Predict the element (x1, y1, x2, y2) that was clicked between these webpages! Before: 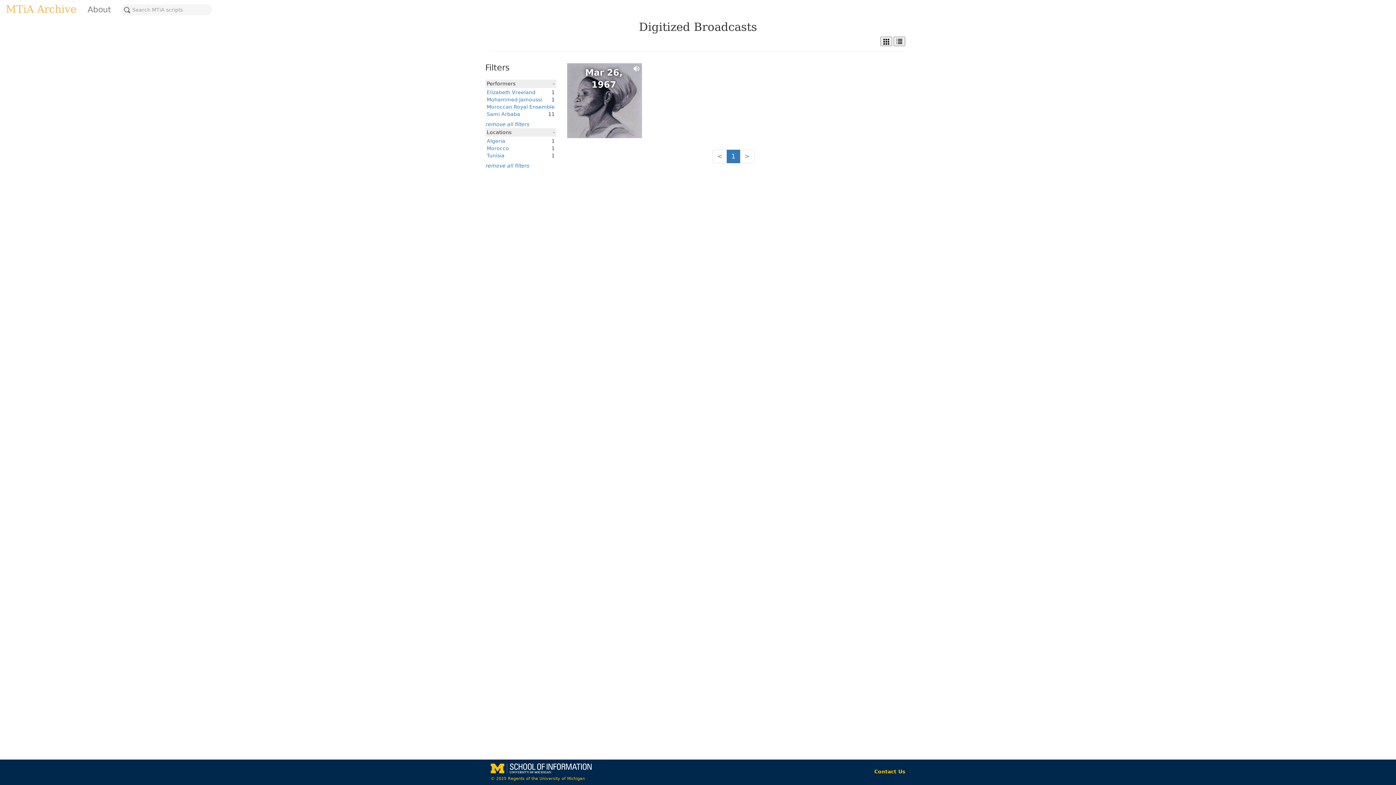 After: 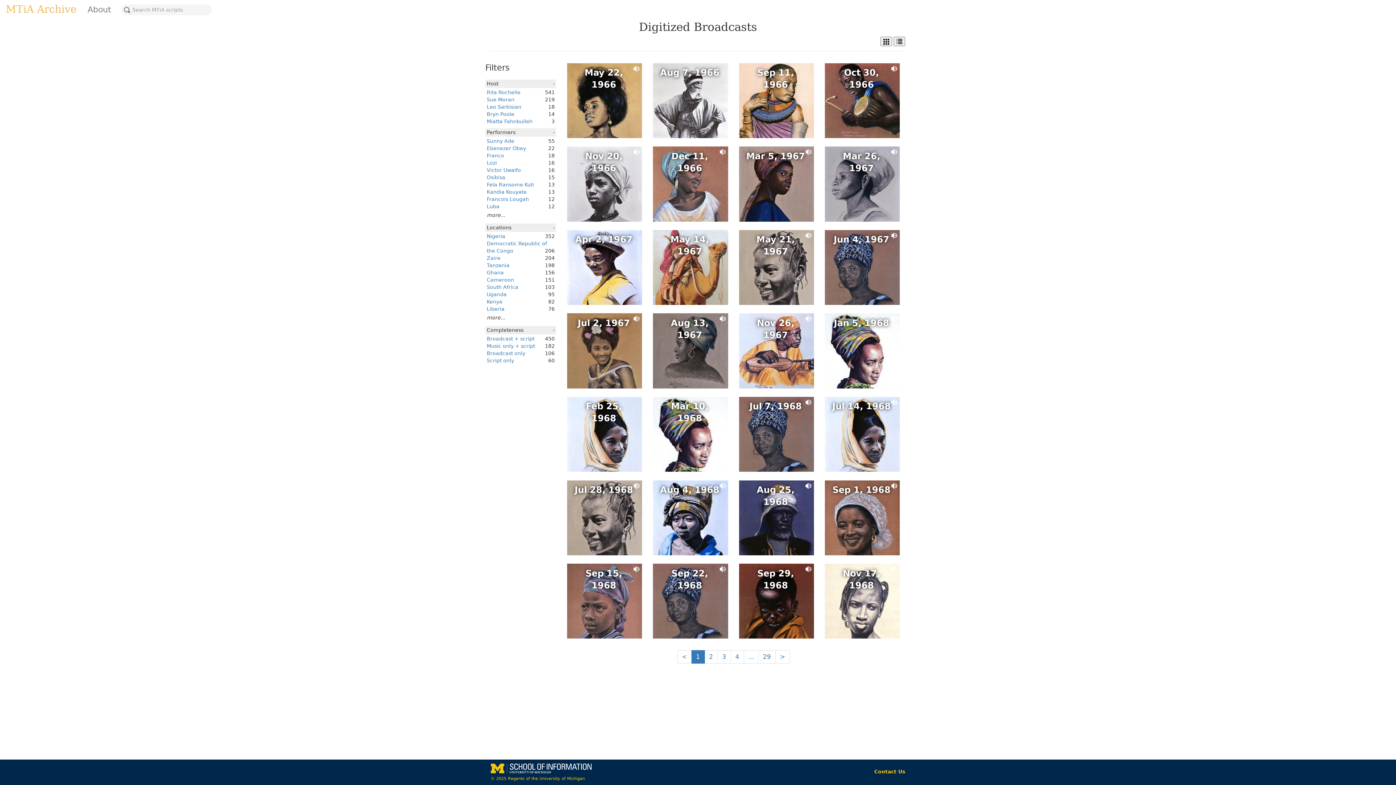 Action: label: remove all filters bbox: (485, 121, 529, 127)